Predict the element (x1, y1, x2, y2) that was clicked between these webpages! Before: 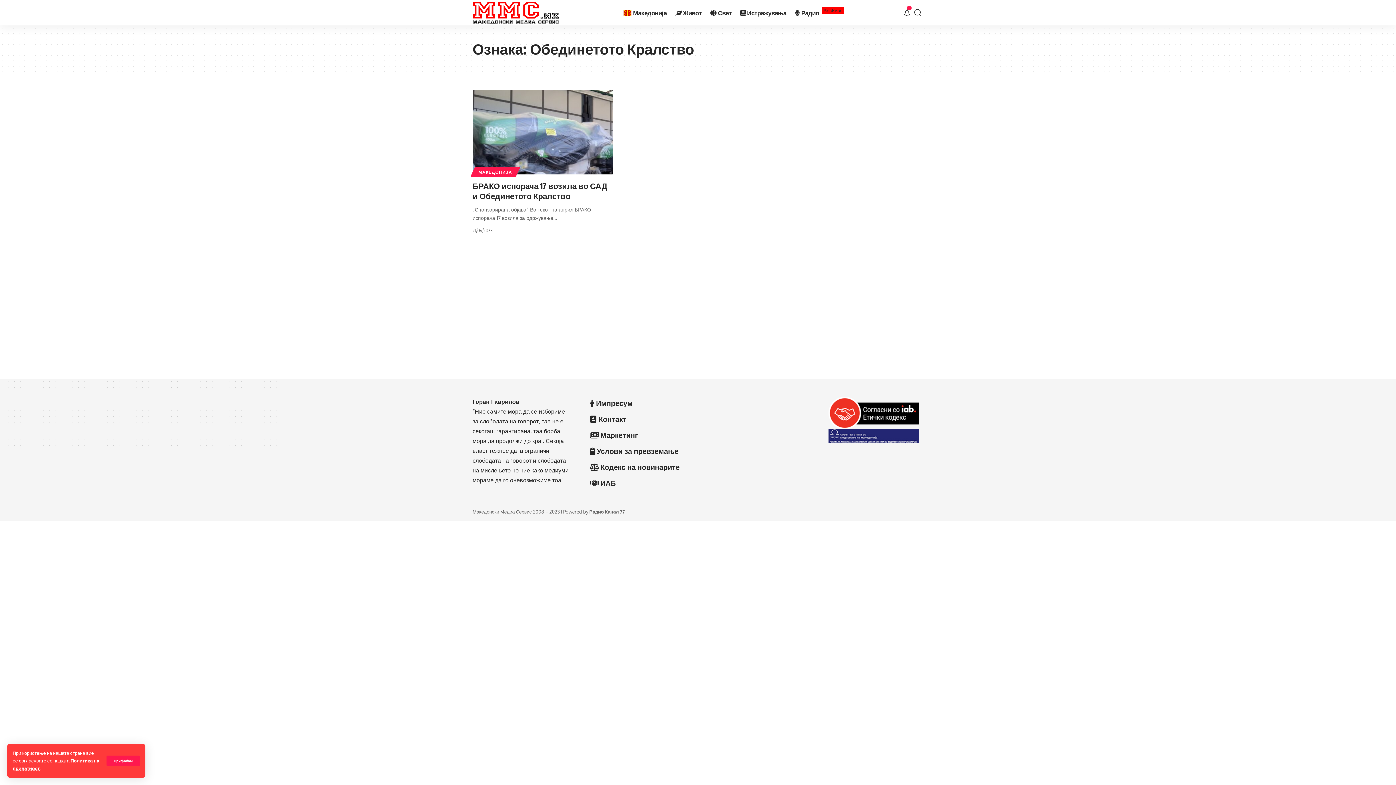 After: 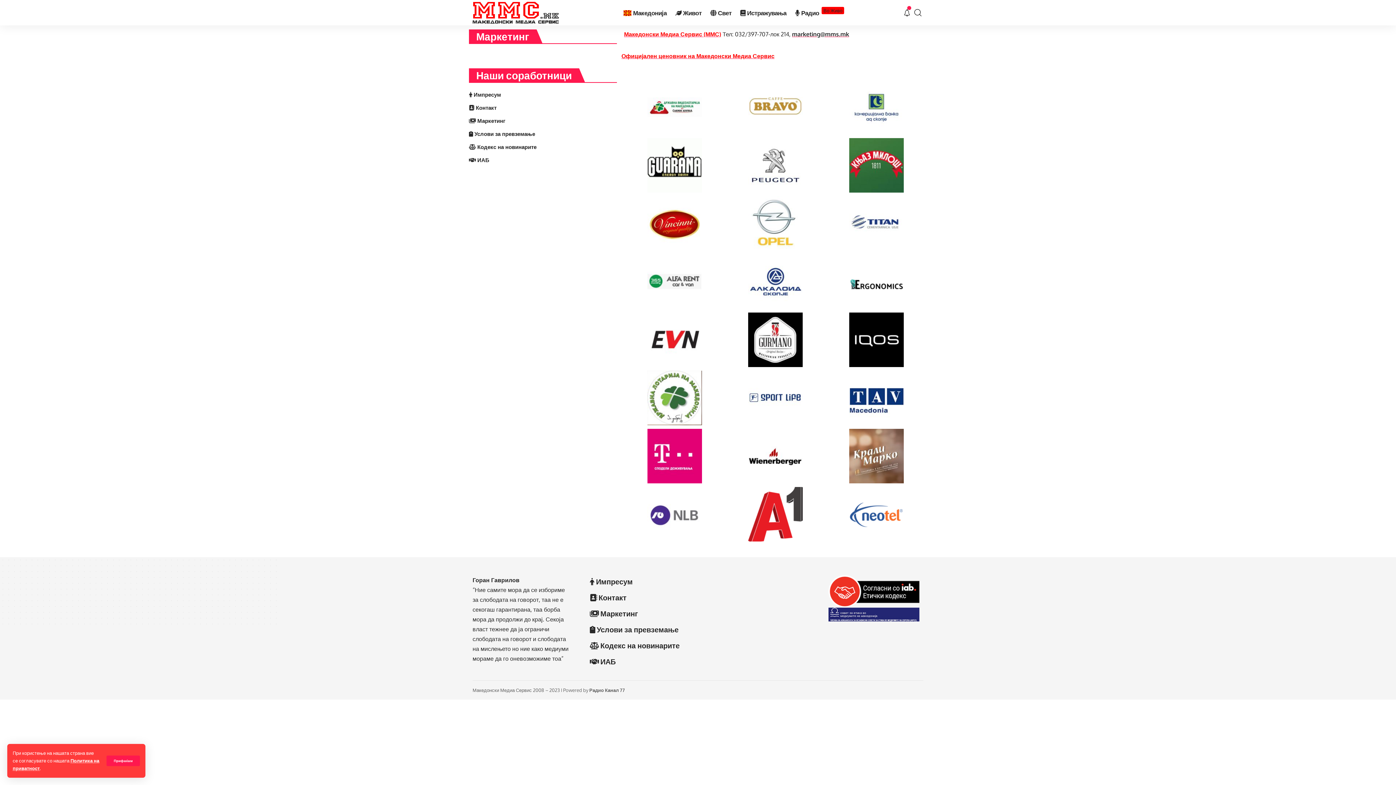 Action: label: Маркетинг bbox: (590, 427, 806, 443)